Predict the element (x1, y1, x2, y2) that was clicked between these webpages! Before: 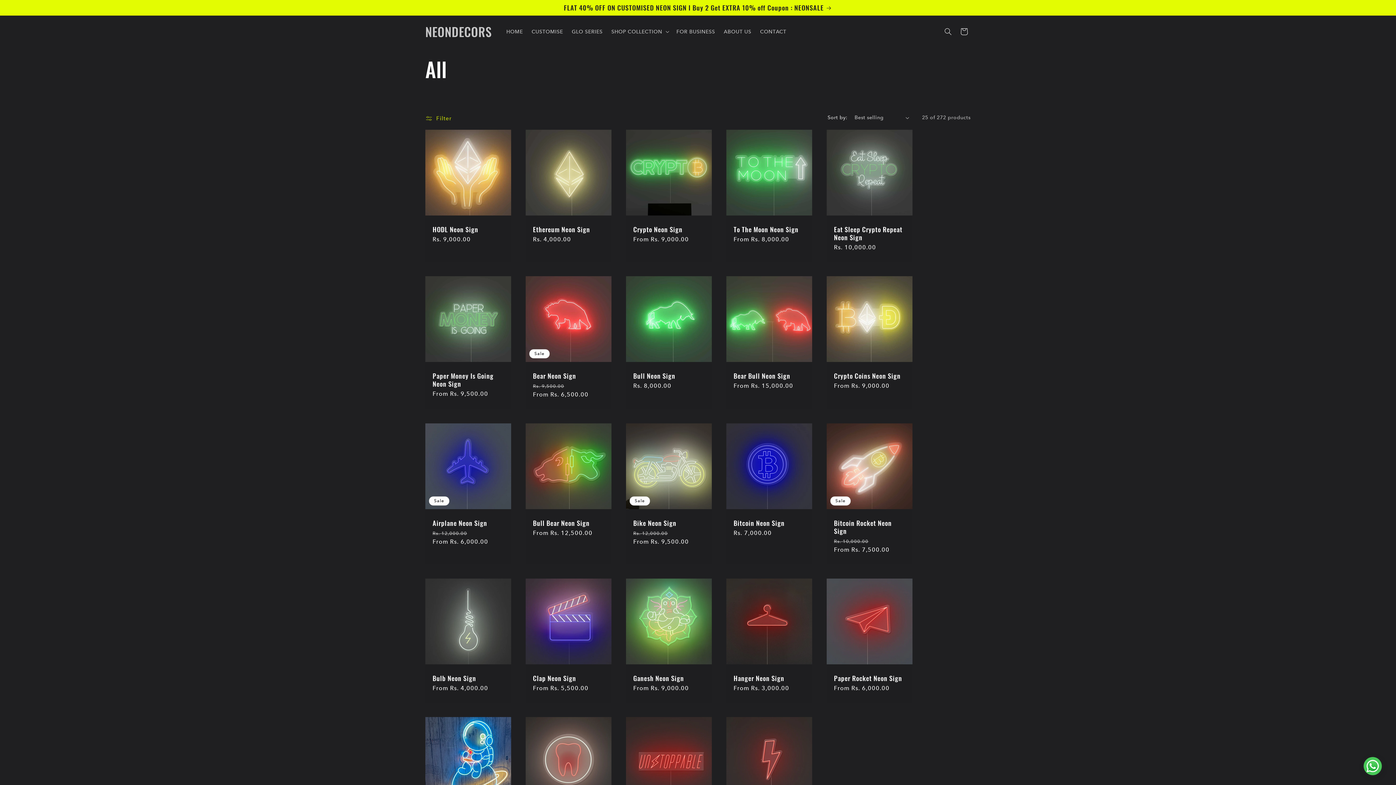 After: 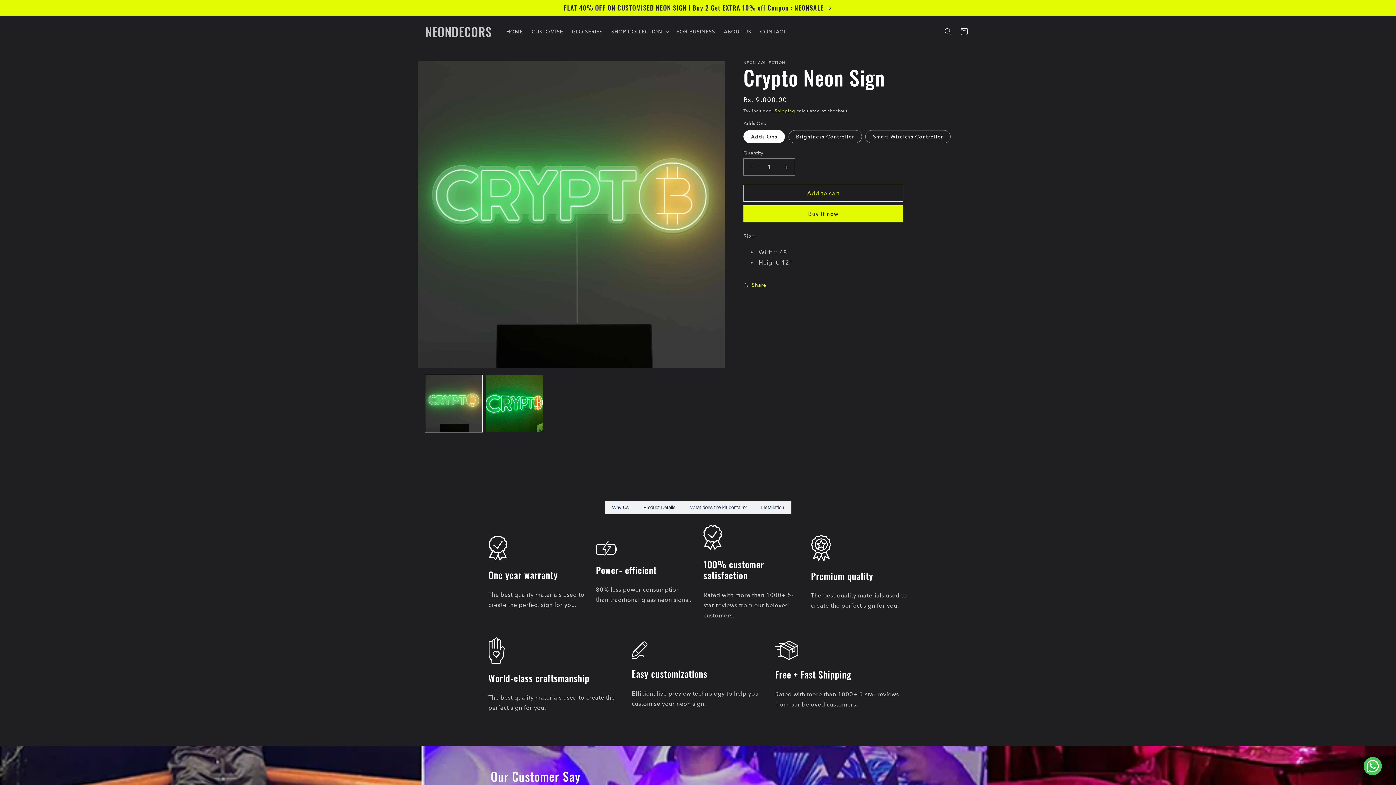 Action: label: Crypto Neon Sign bbox: (633, 225, 704, 233)